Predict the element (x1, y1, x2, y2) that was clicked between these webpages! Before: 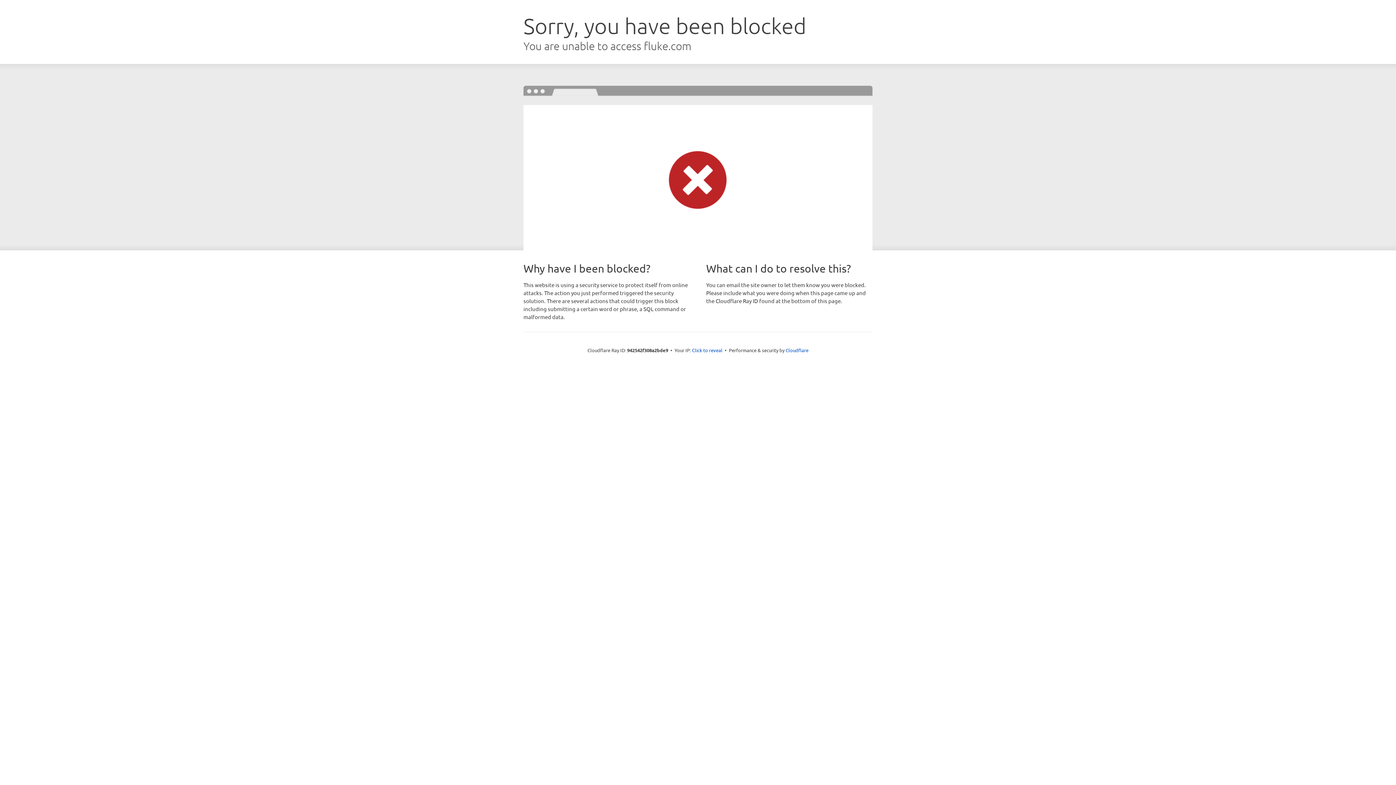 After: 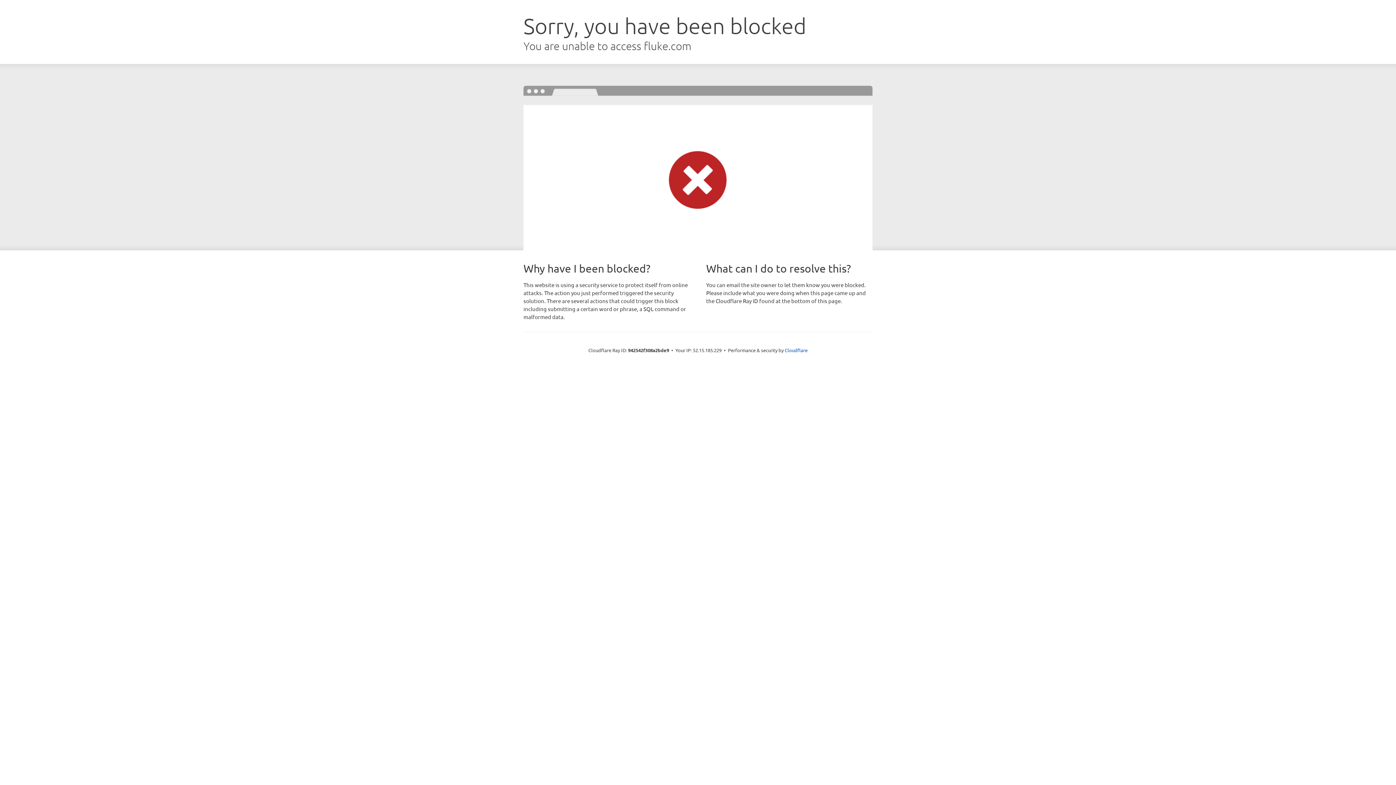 Action: bbox: (692, 346, 722, 353) label: Click to reveal